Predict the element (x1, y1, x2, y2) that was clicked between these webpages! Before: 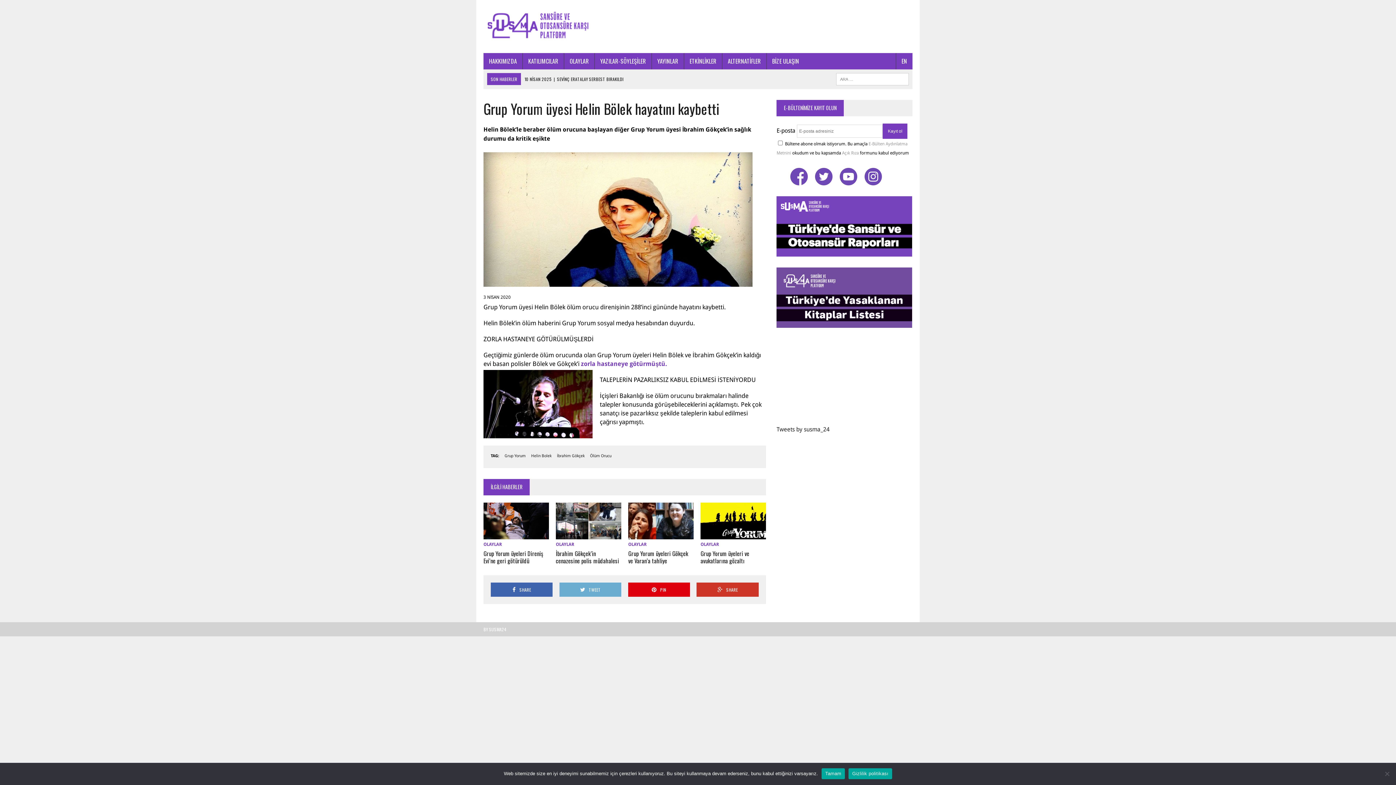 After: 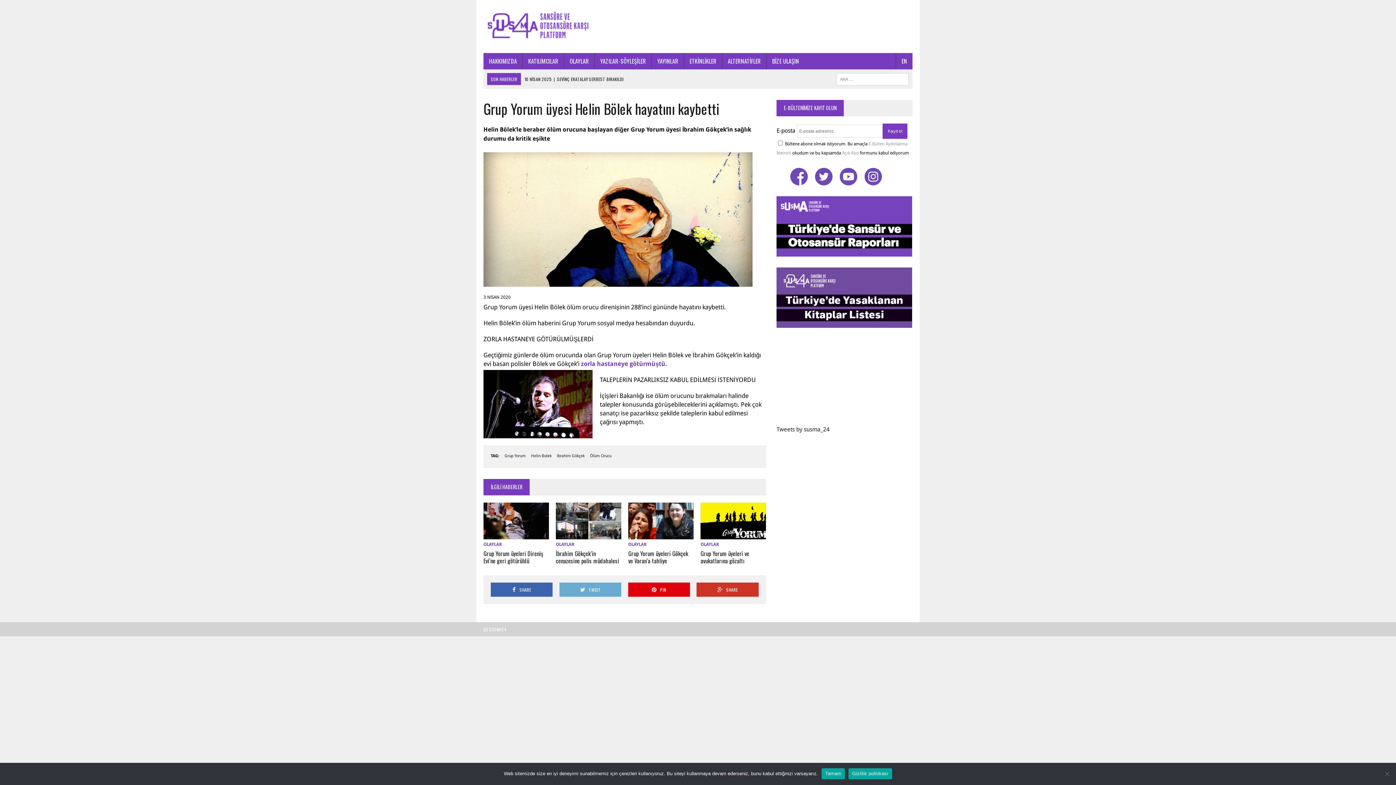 Action: bbox: (815, 177, 832, 184)